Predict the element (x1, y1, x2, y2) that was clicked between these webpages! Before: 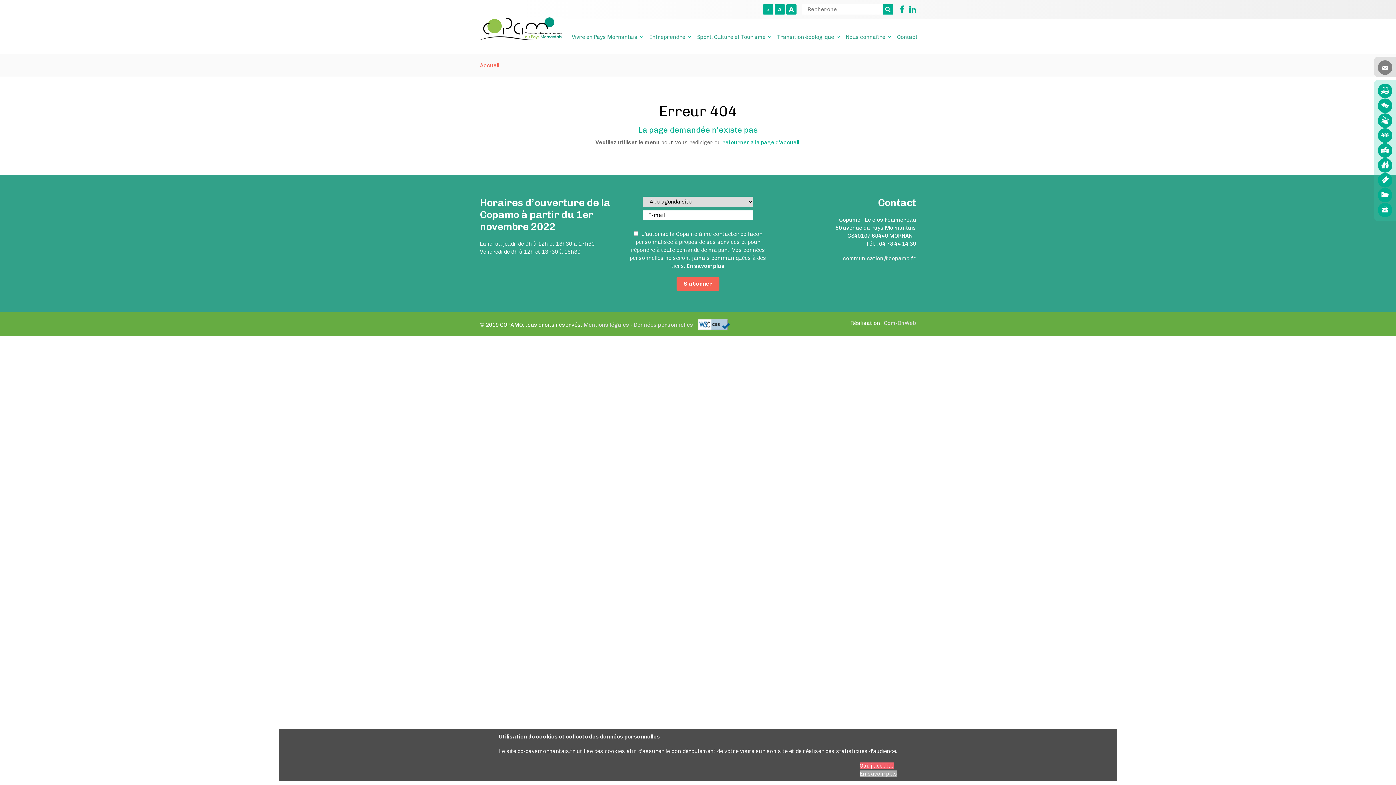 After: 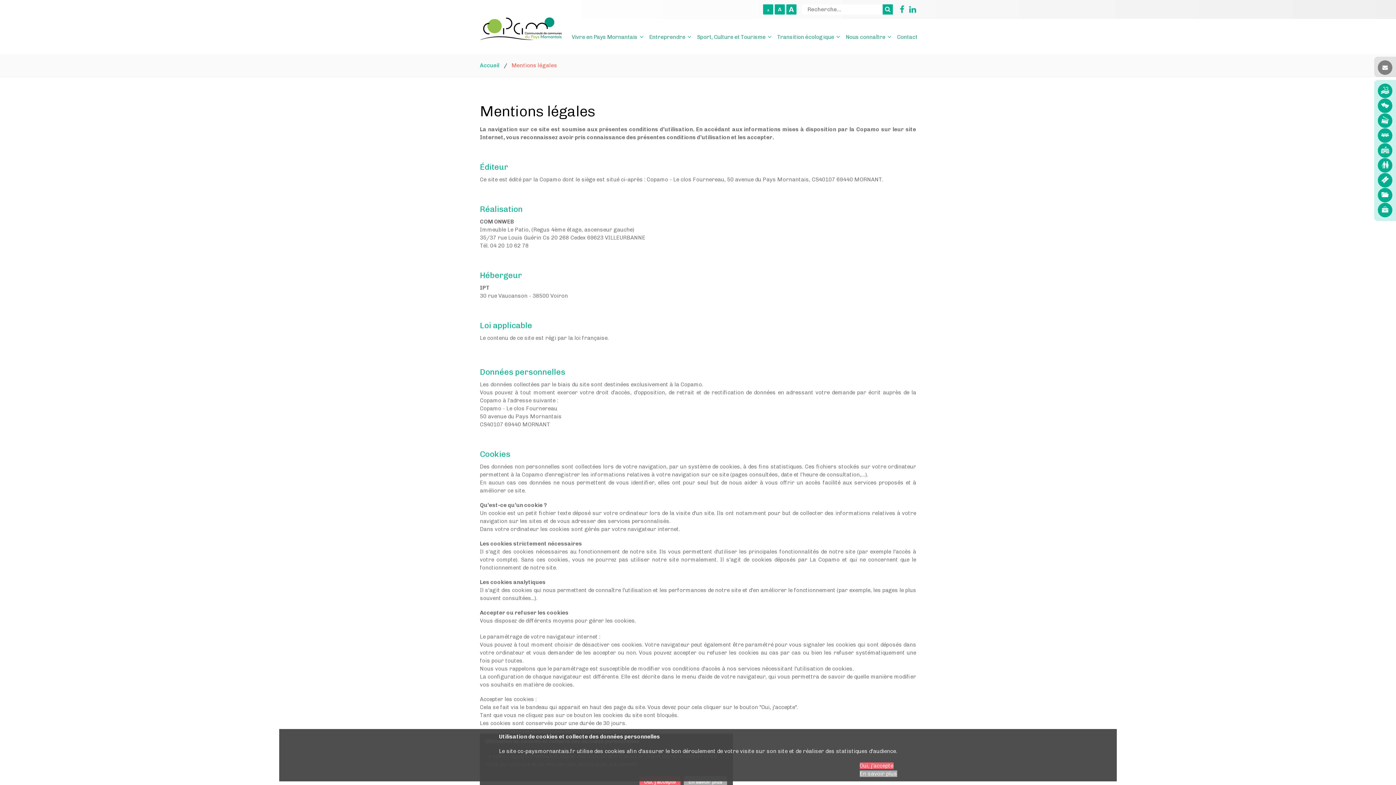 Action: bbox: (859, 770, 897, 777) label: En savoir plus